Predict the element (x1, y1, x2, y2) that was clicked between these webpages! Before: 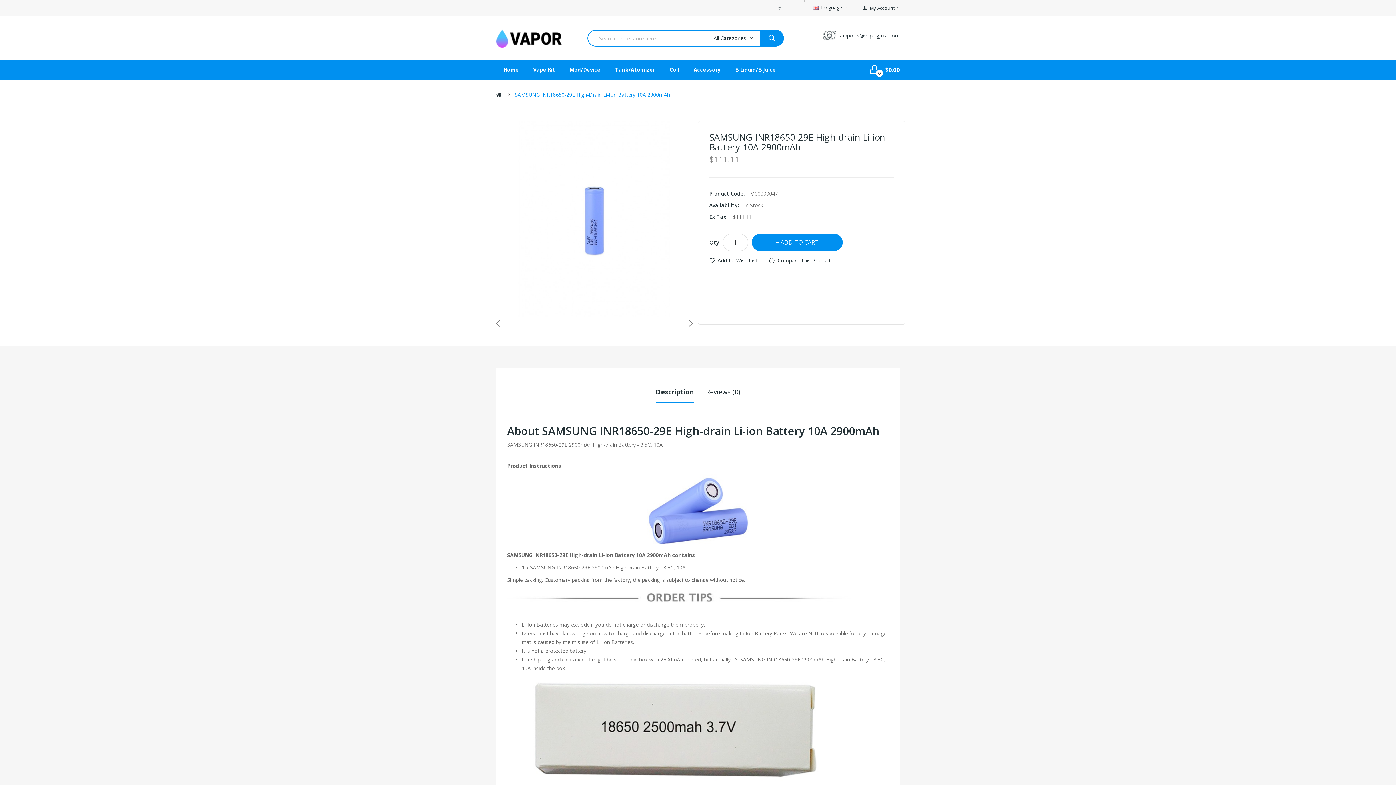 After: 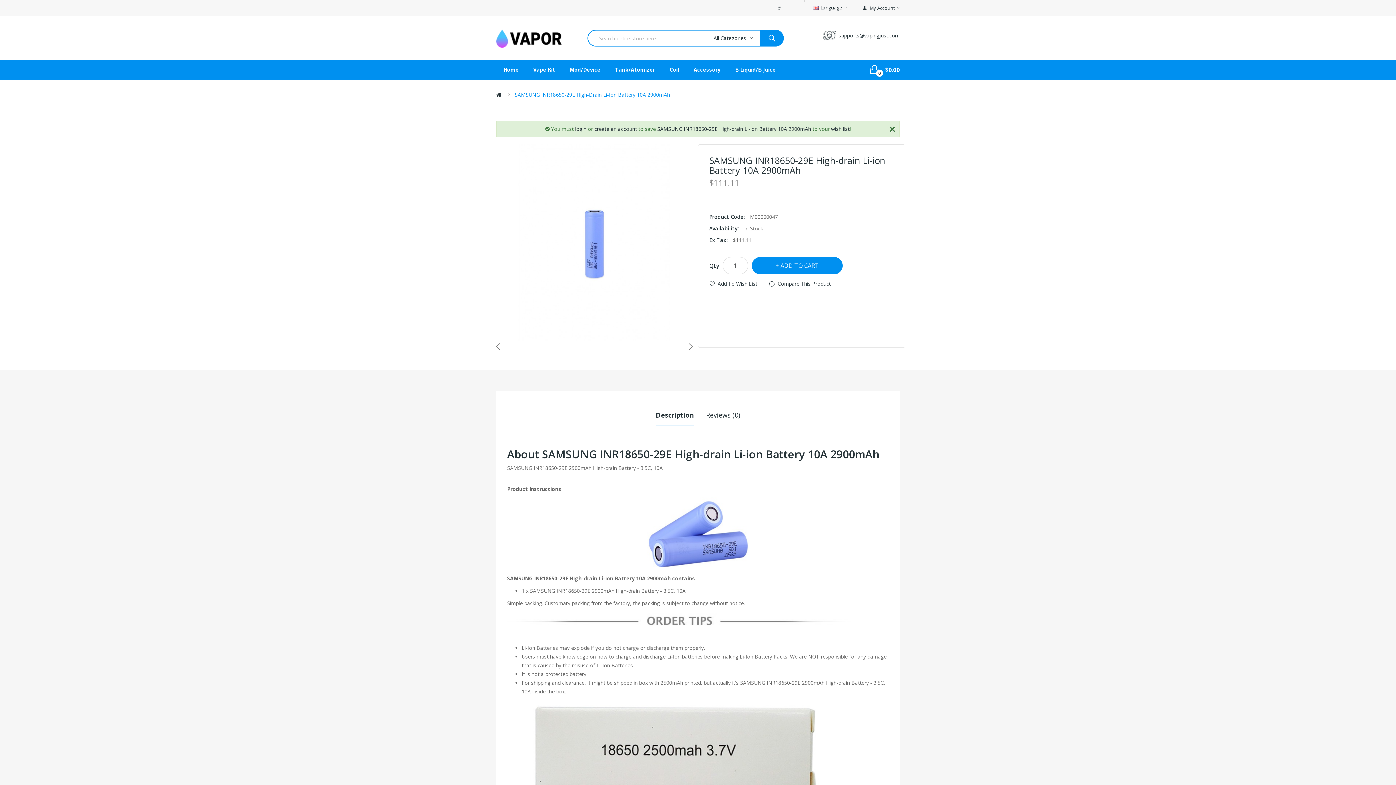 Action: bbox: (709, 255, 757, 266) label: Add To Wish List